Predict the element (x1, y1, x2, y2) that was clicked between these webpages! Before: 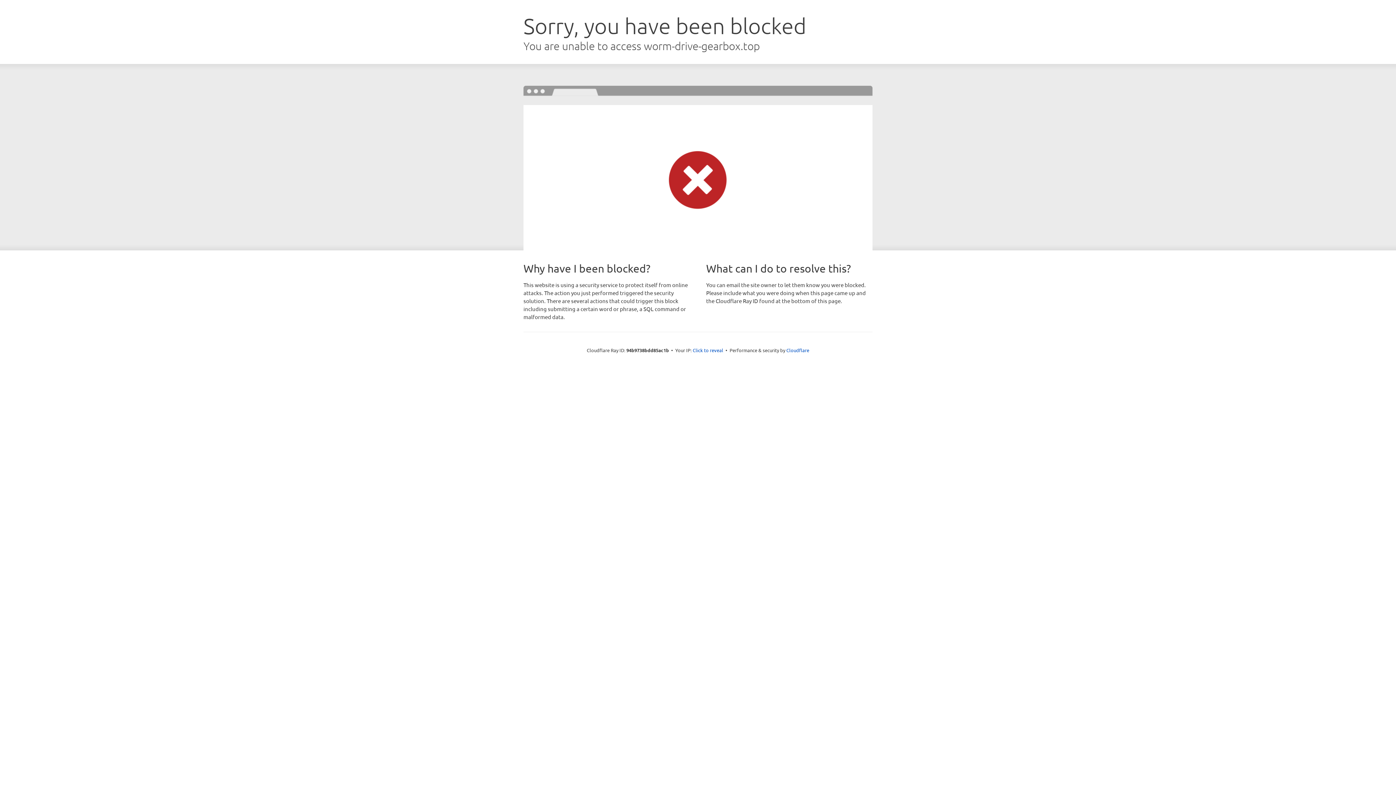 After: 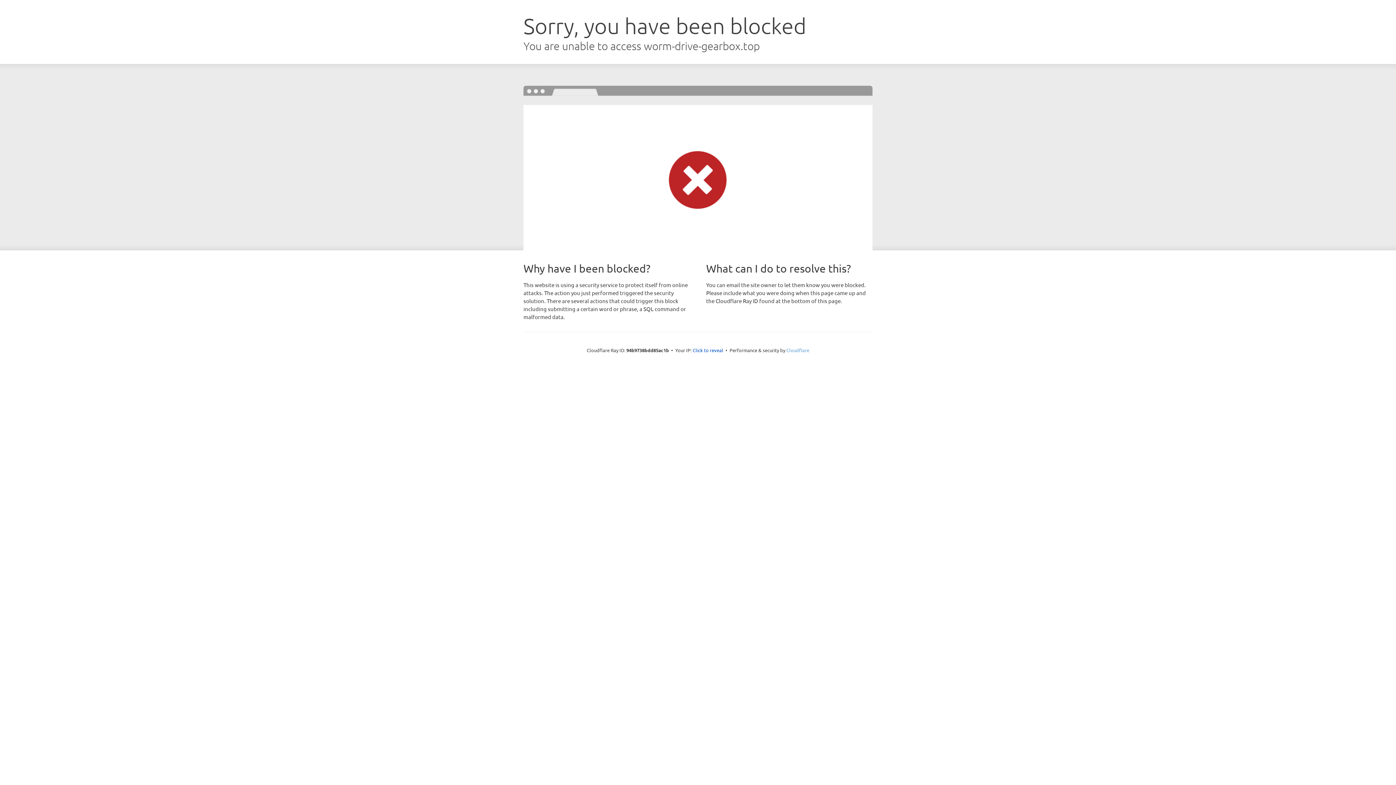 Action: label: Cloudflare bbox: (786, 347, 809, 353)